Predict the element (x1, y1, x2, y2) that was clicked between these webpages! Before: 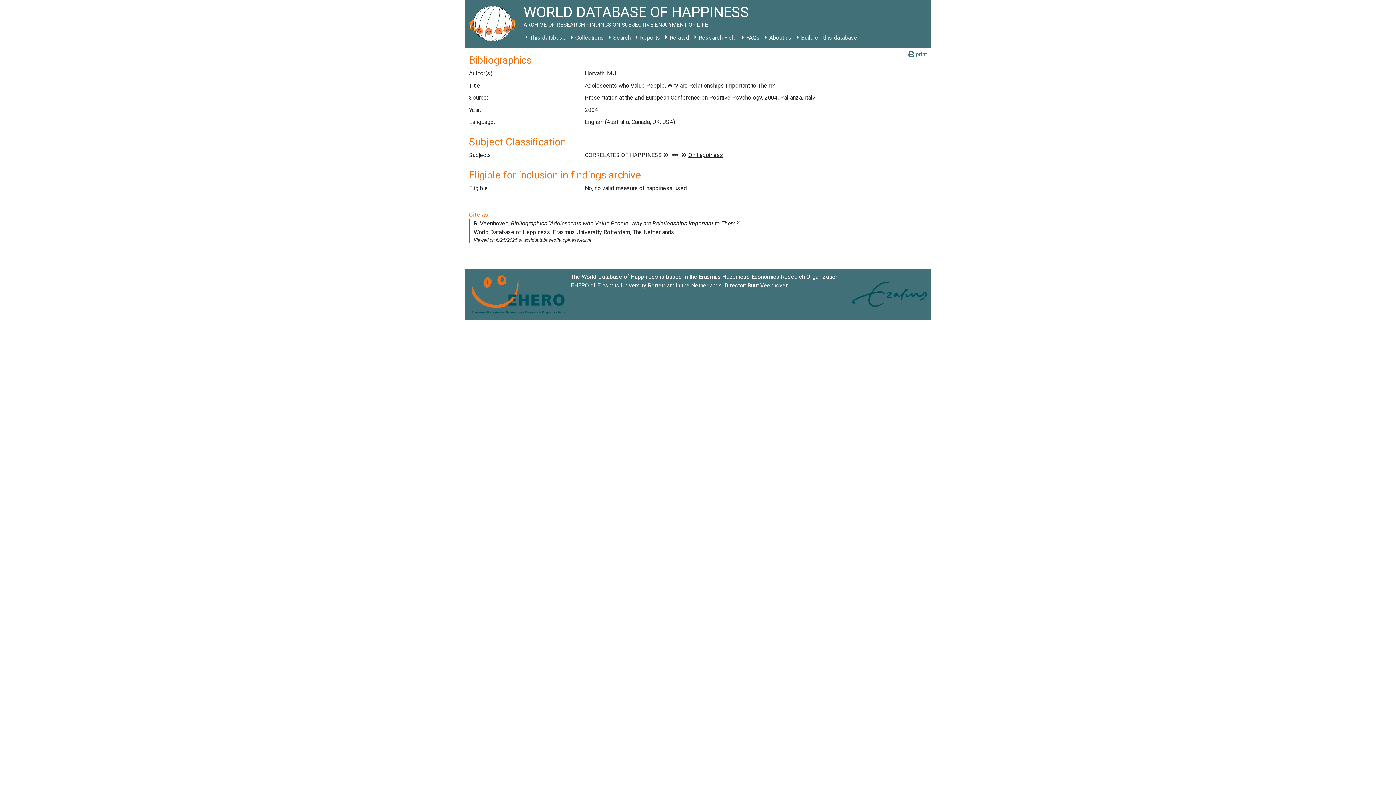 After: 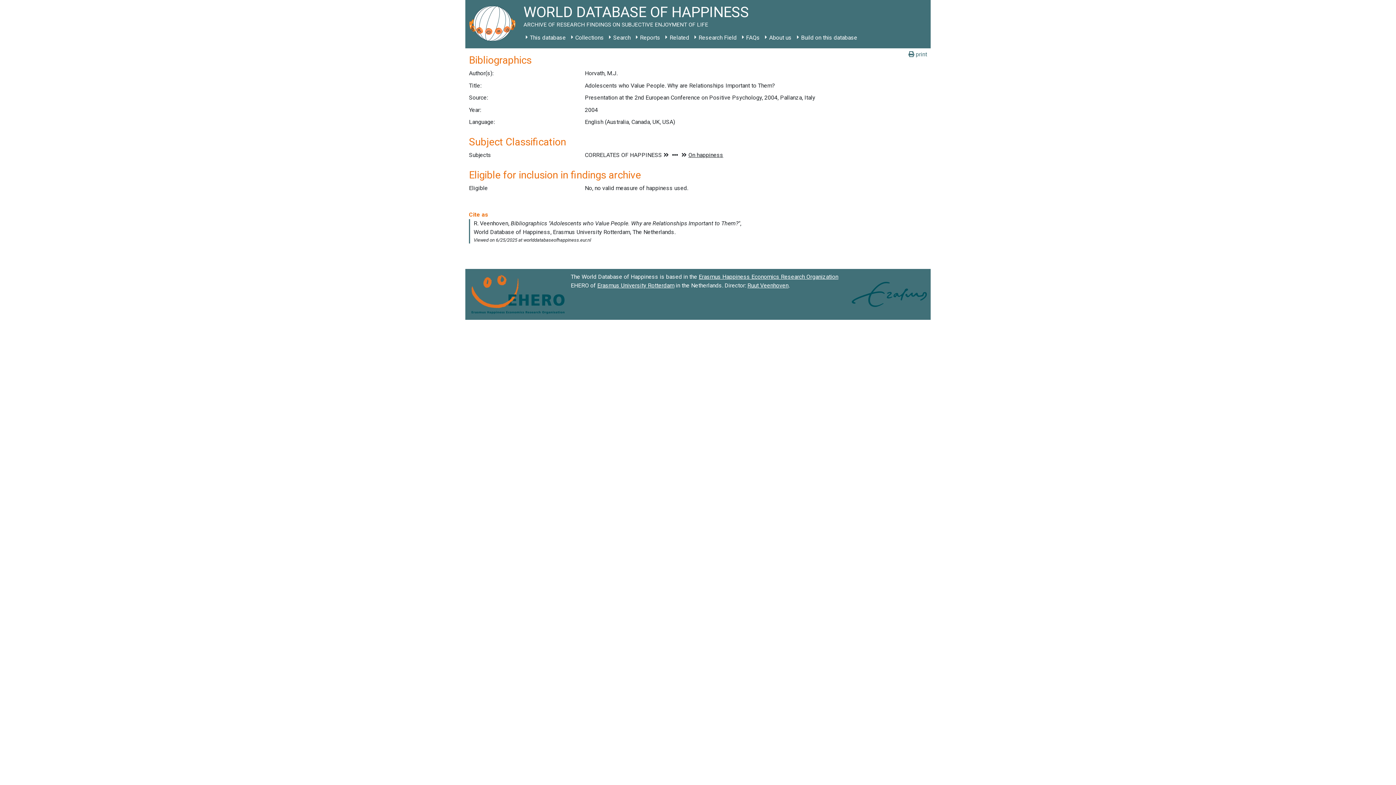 Action: bbox: (698, 273, 838, 280) label: Erasmus Happiness Economics Research Organization